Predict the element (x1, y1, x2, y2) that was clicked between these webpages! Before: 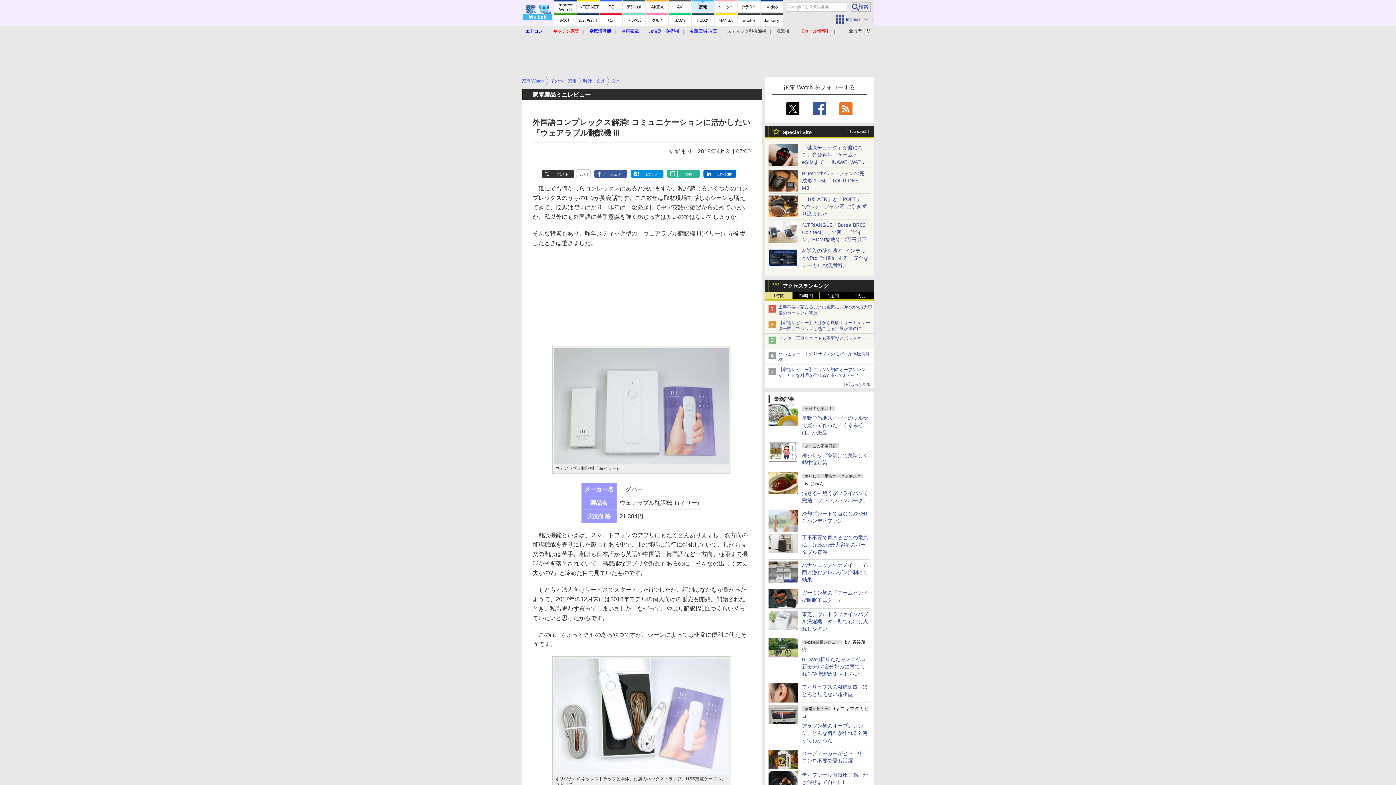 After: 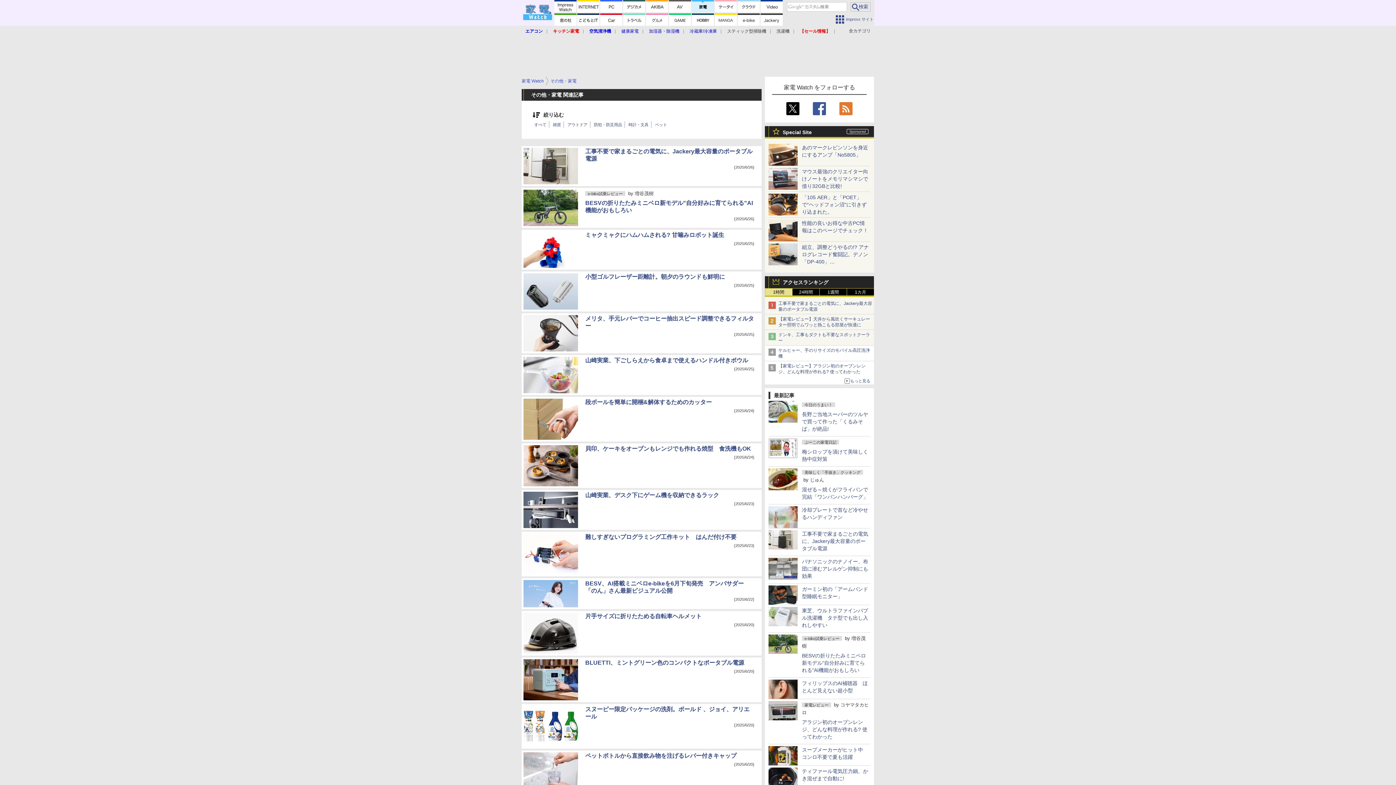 Action: bbox: (550, 78, 576, 83) label: その他・家電